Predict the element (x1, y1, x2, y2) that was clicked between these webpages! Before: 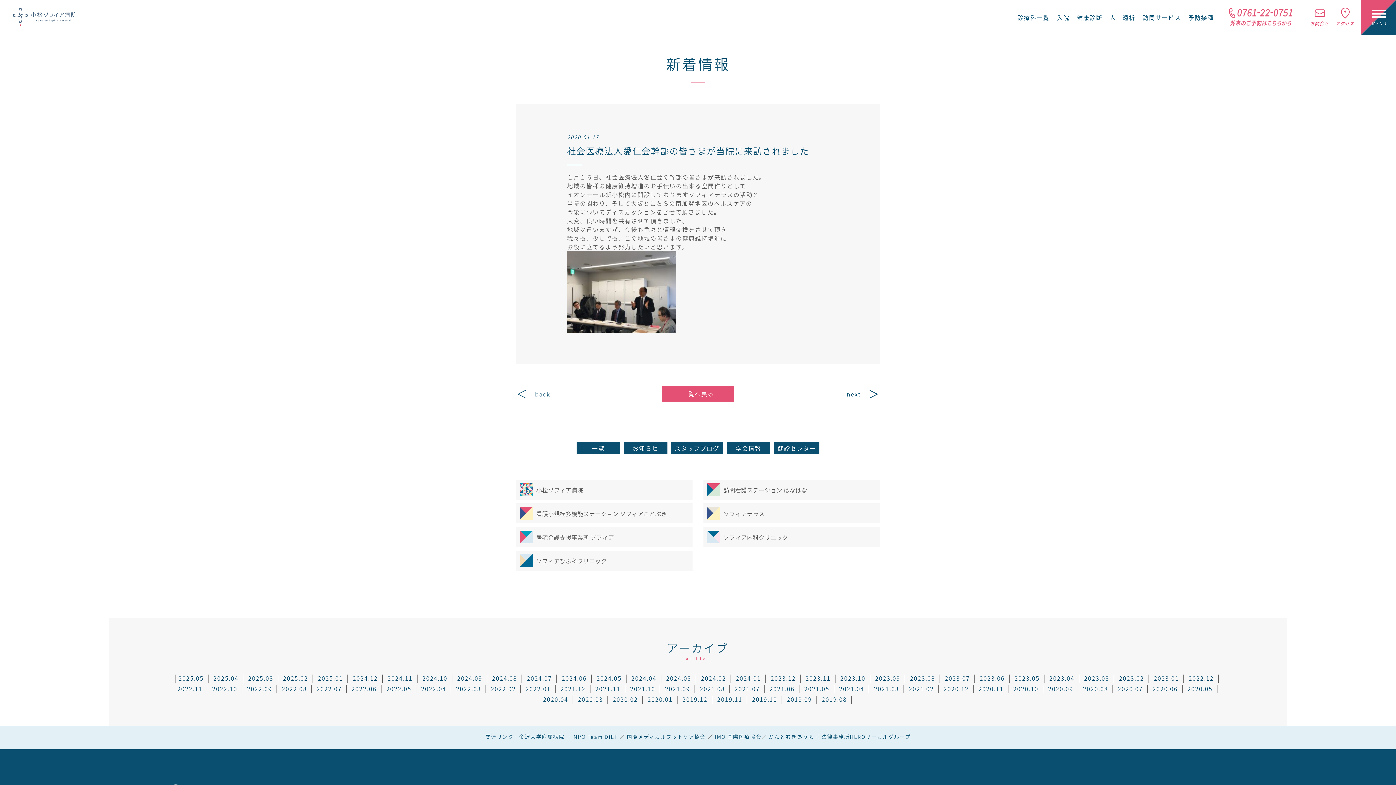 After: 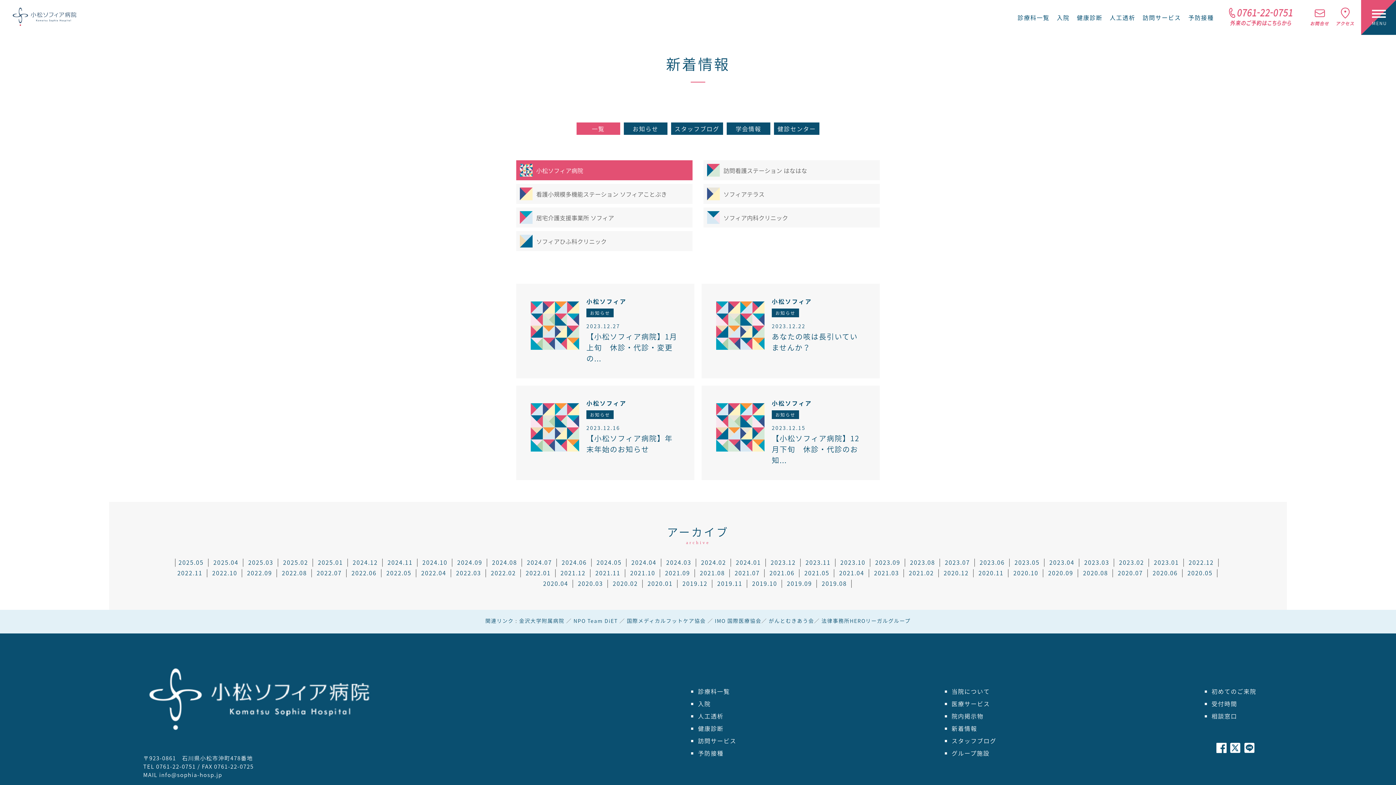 Action: bbox: (770, 674, 796, 682) label: 2023.12